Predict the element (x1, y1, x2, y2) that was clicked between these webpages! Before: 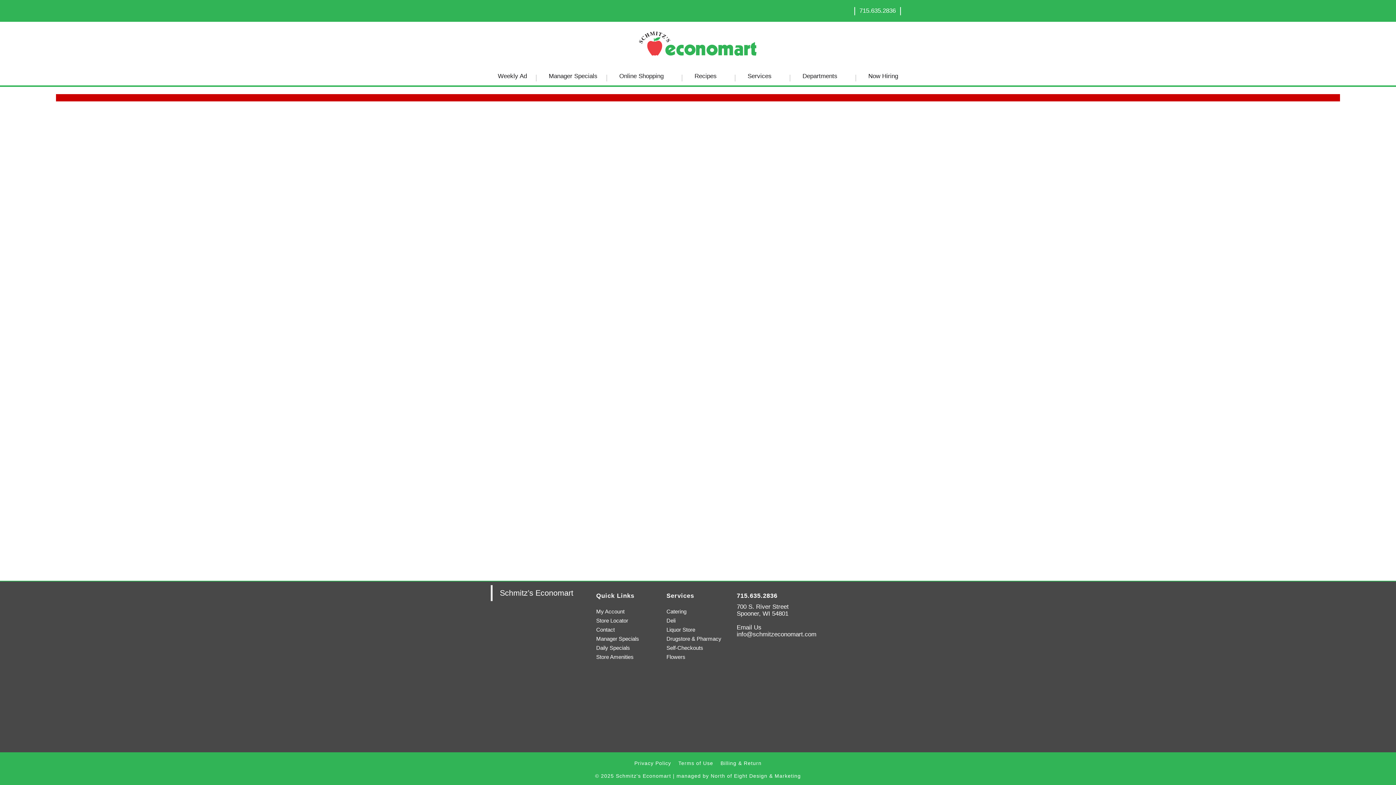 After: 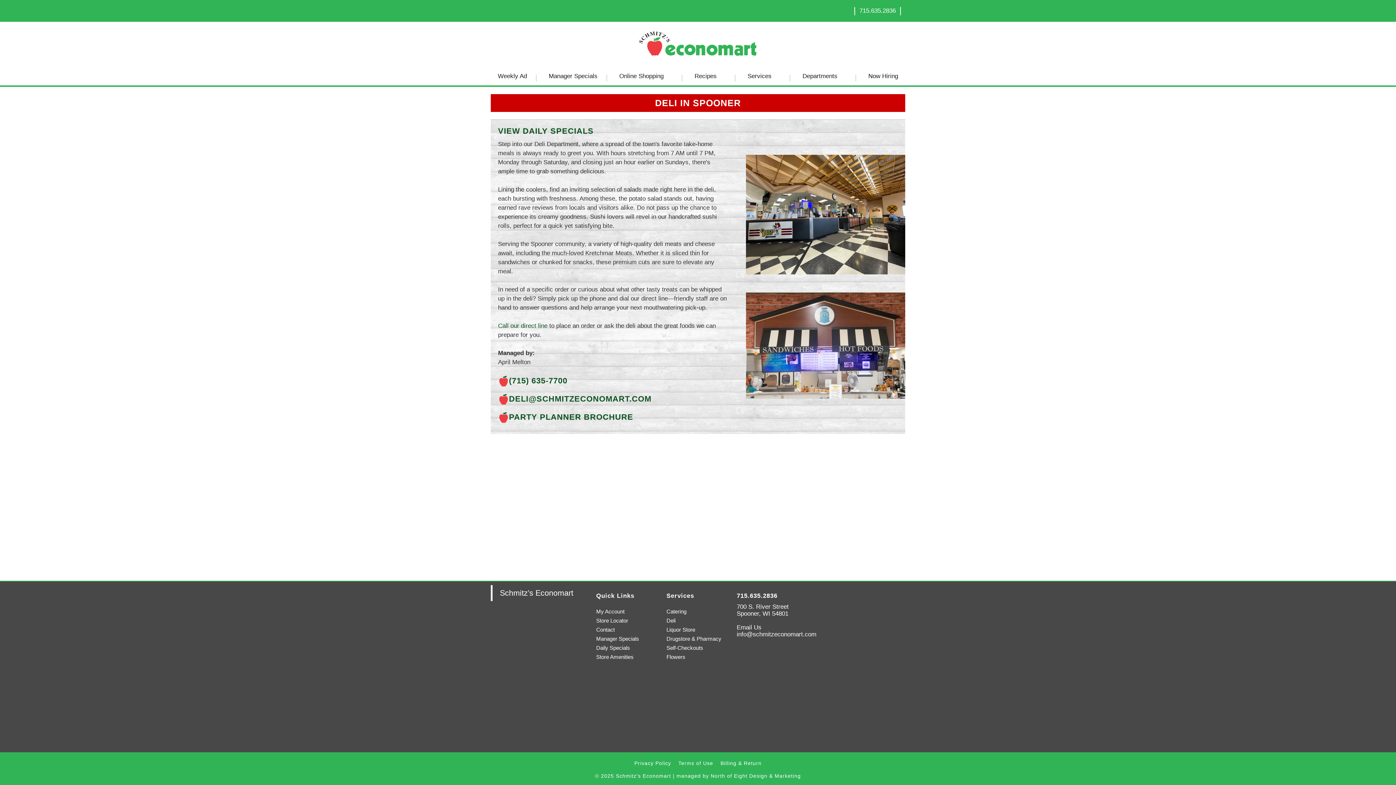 Action: label: Deli bbox: (666, 616, 729, 625)